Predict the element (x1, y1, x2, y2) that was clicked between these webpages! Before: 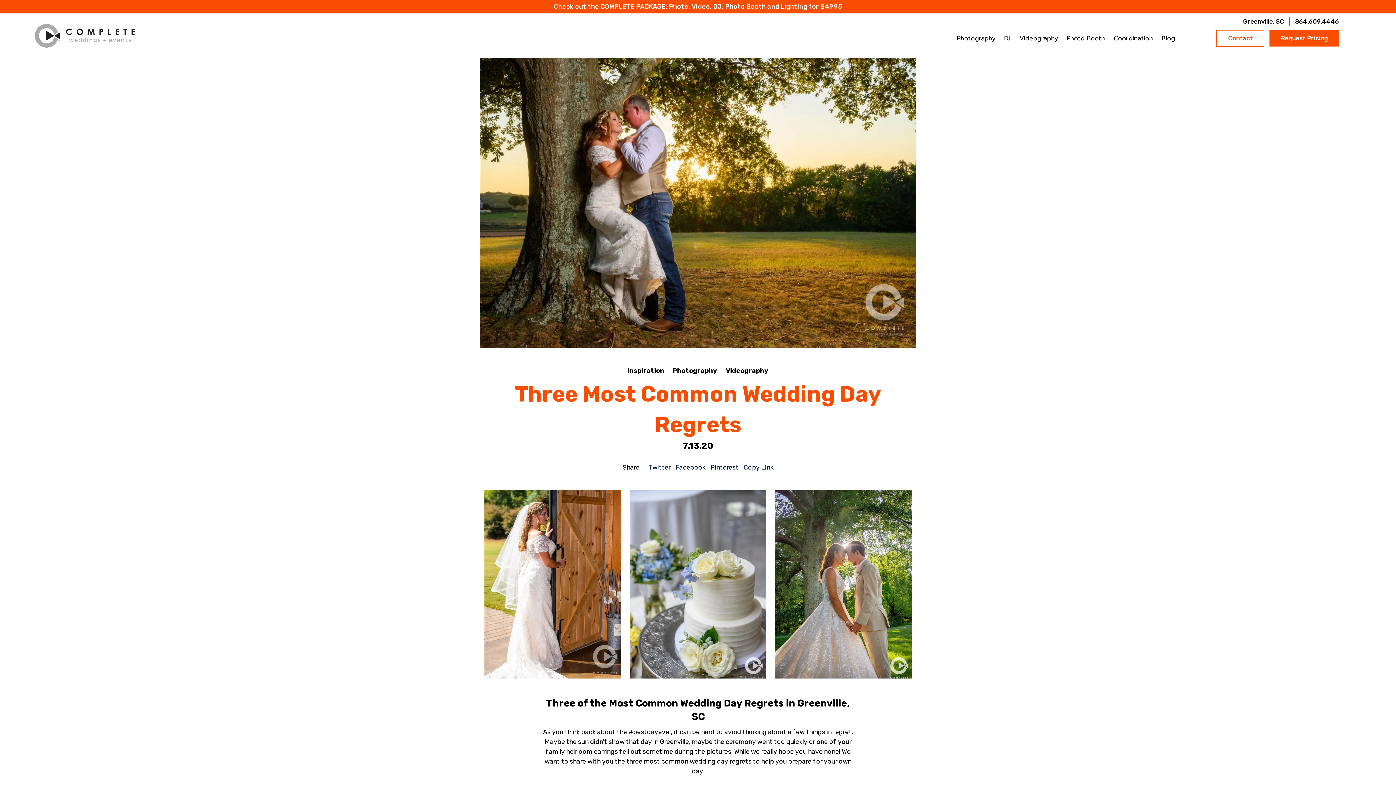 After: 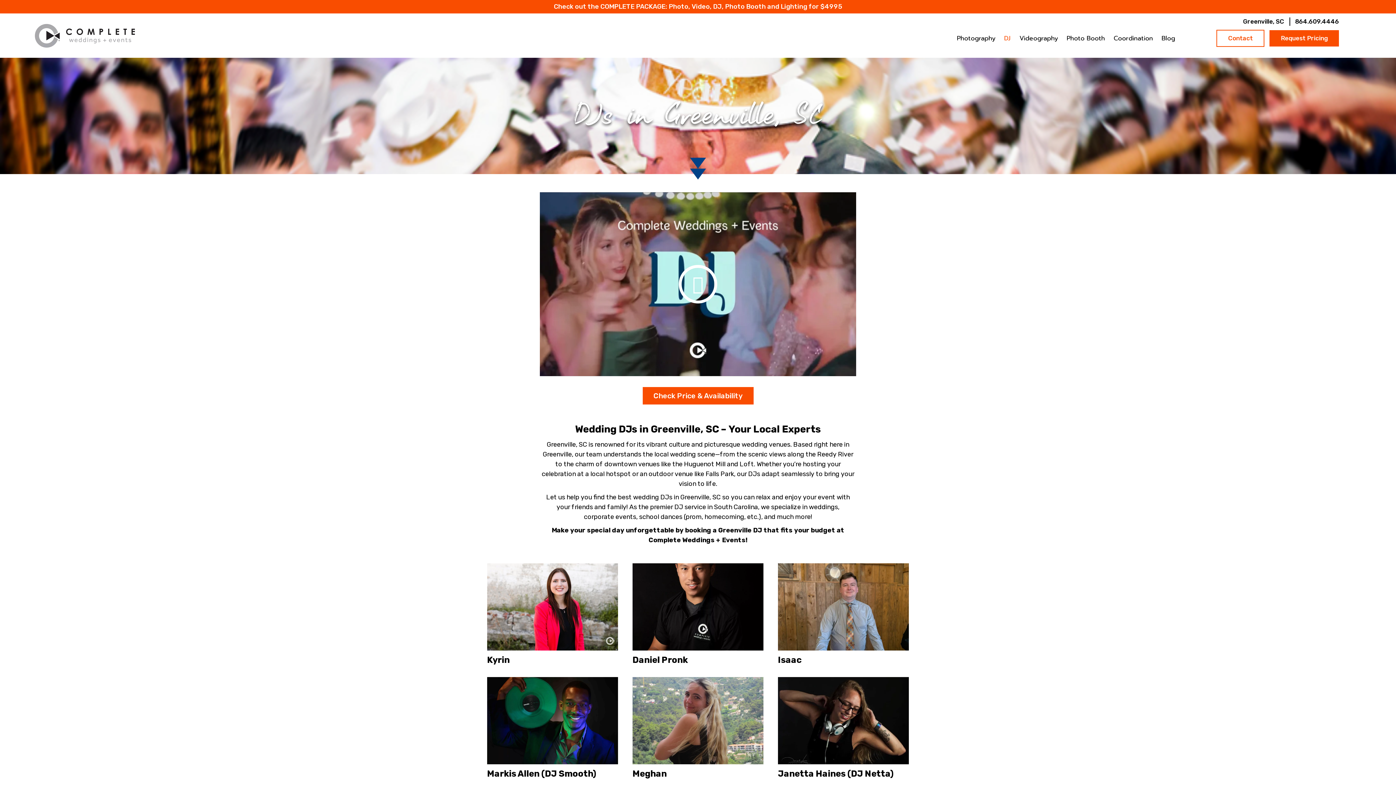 Action: bbox: (1000, 30, 1014, 46) label: DJ